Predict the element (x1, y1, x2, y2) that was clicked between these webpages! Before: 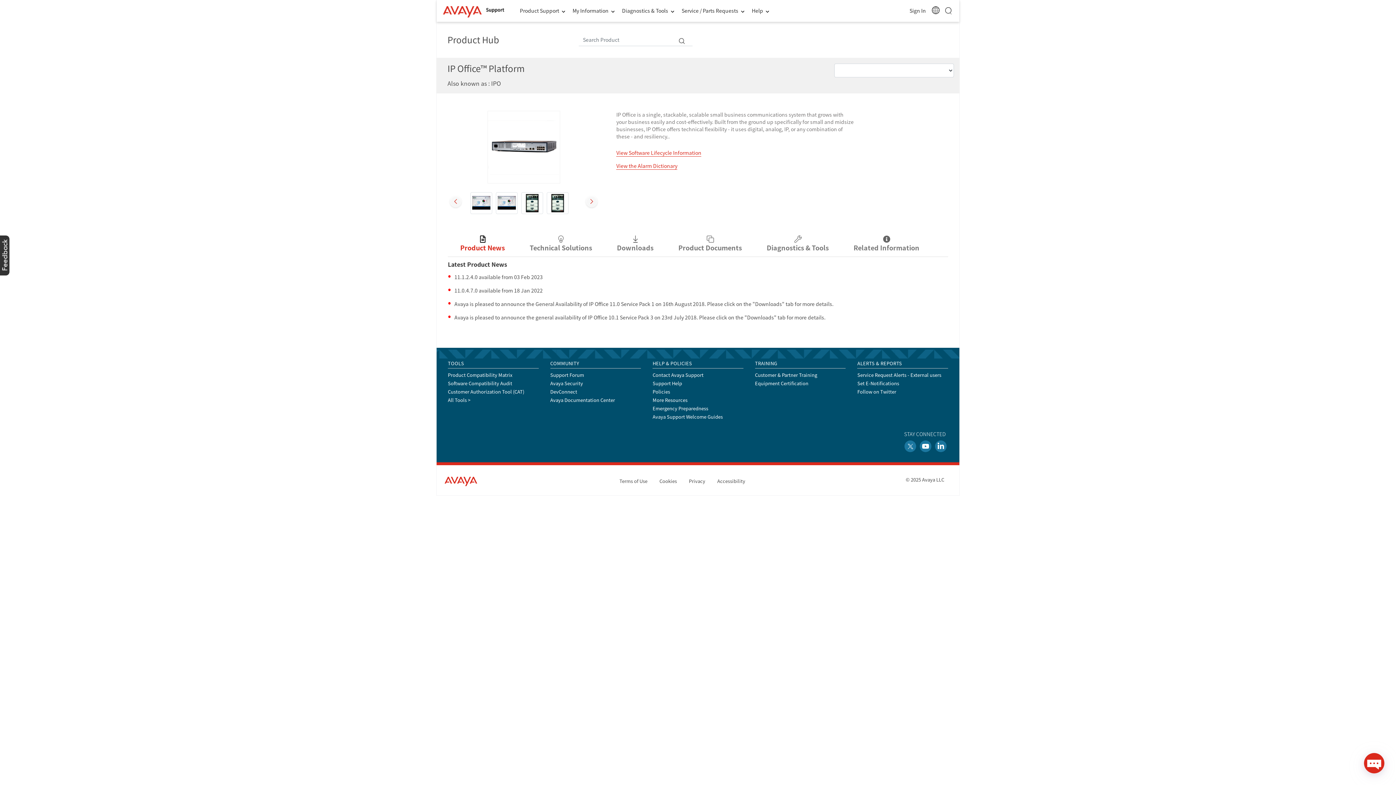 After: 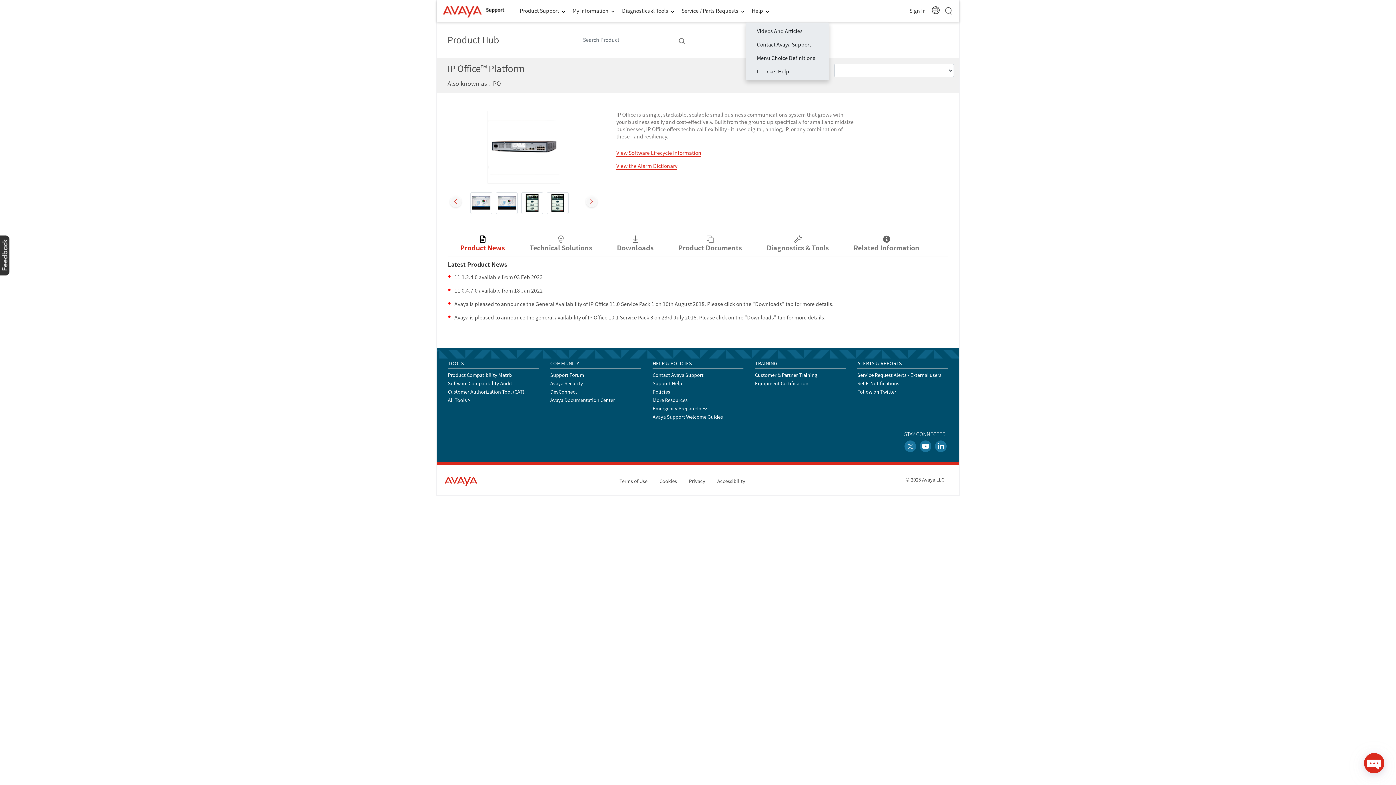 Action: bbox: (749, 4, 773, 17) label: Help 